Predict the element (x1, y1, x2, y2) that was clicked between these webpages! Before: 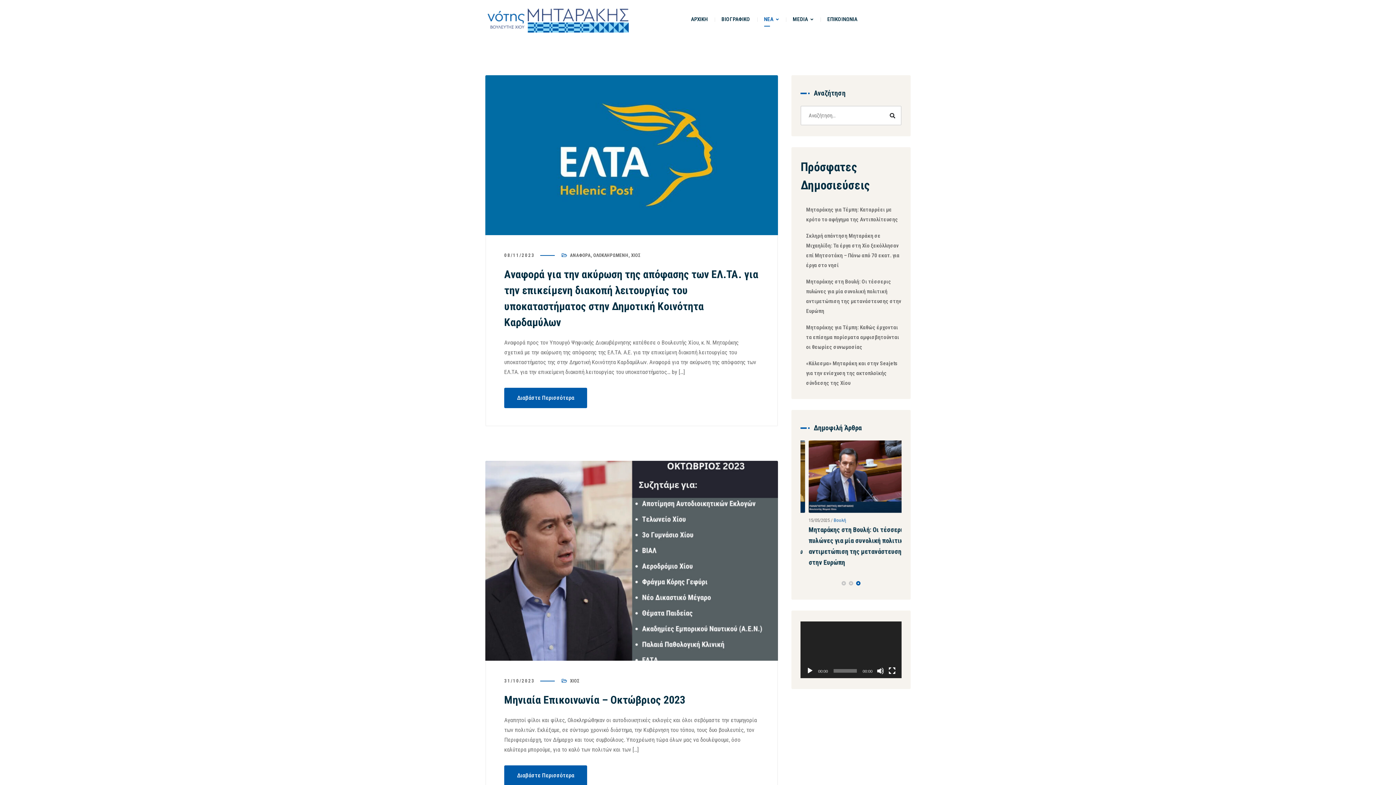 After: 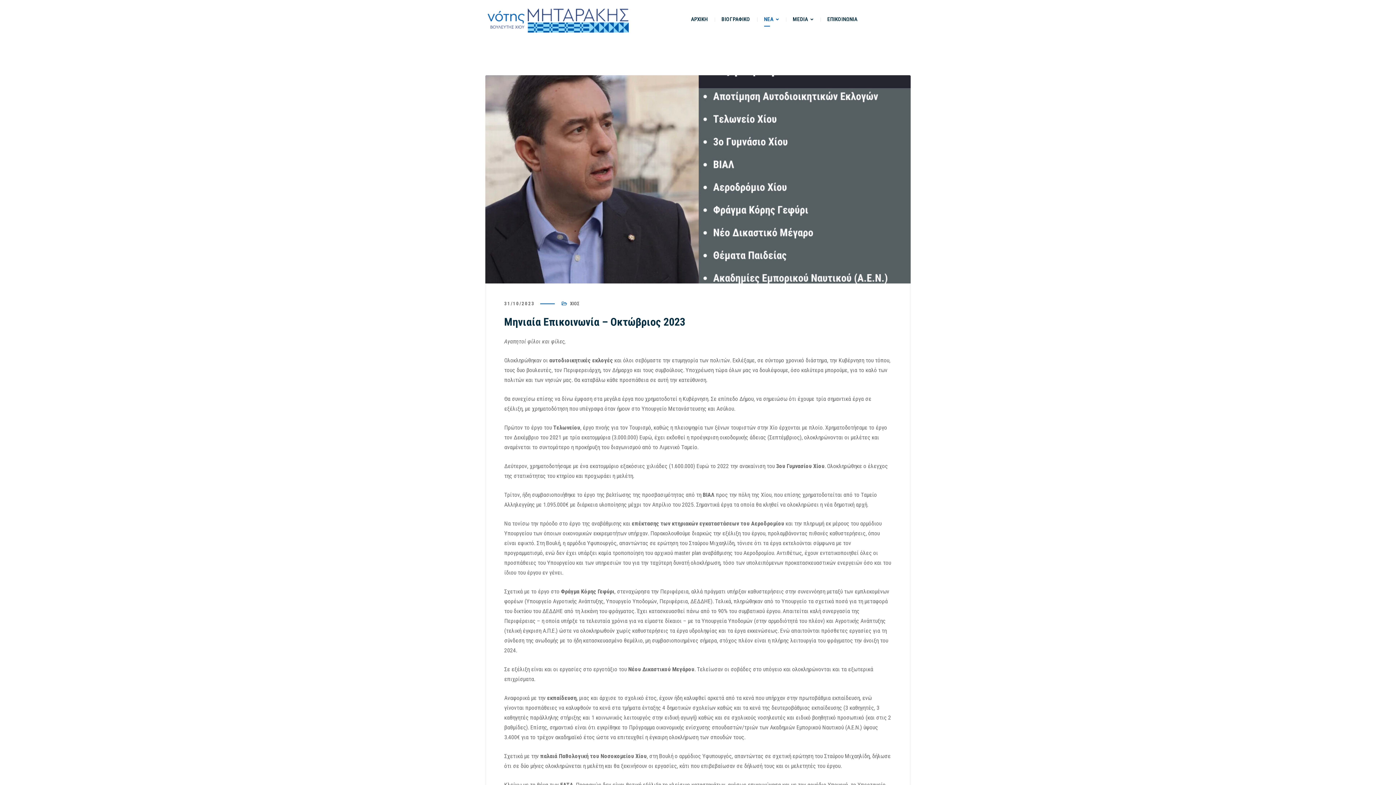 Action: label: Μηνιαία Επικοινωνία – Οκτώβριος 2023 bbox: (504, 693, 685, 706)